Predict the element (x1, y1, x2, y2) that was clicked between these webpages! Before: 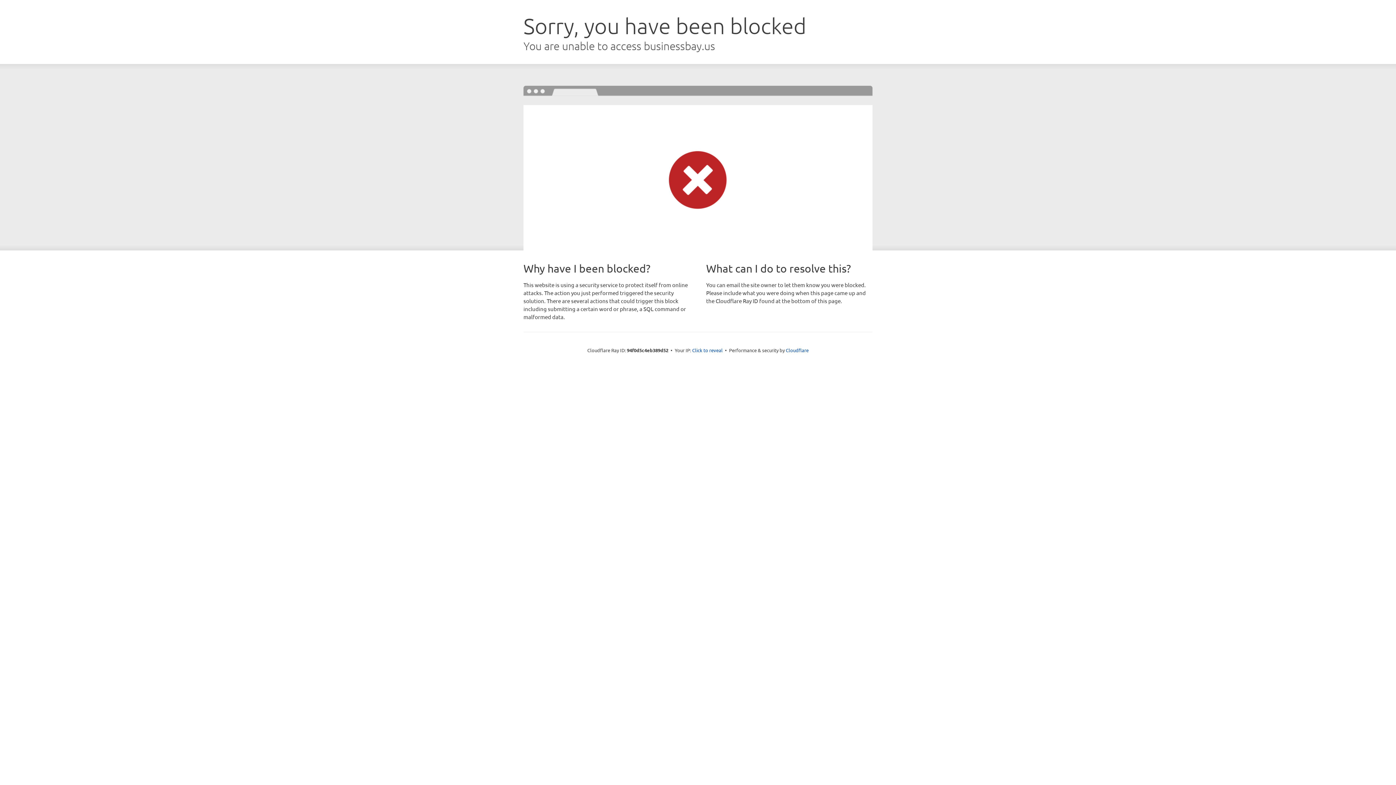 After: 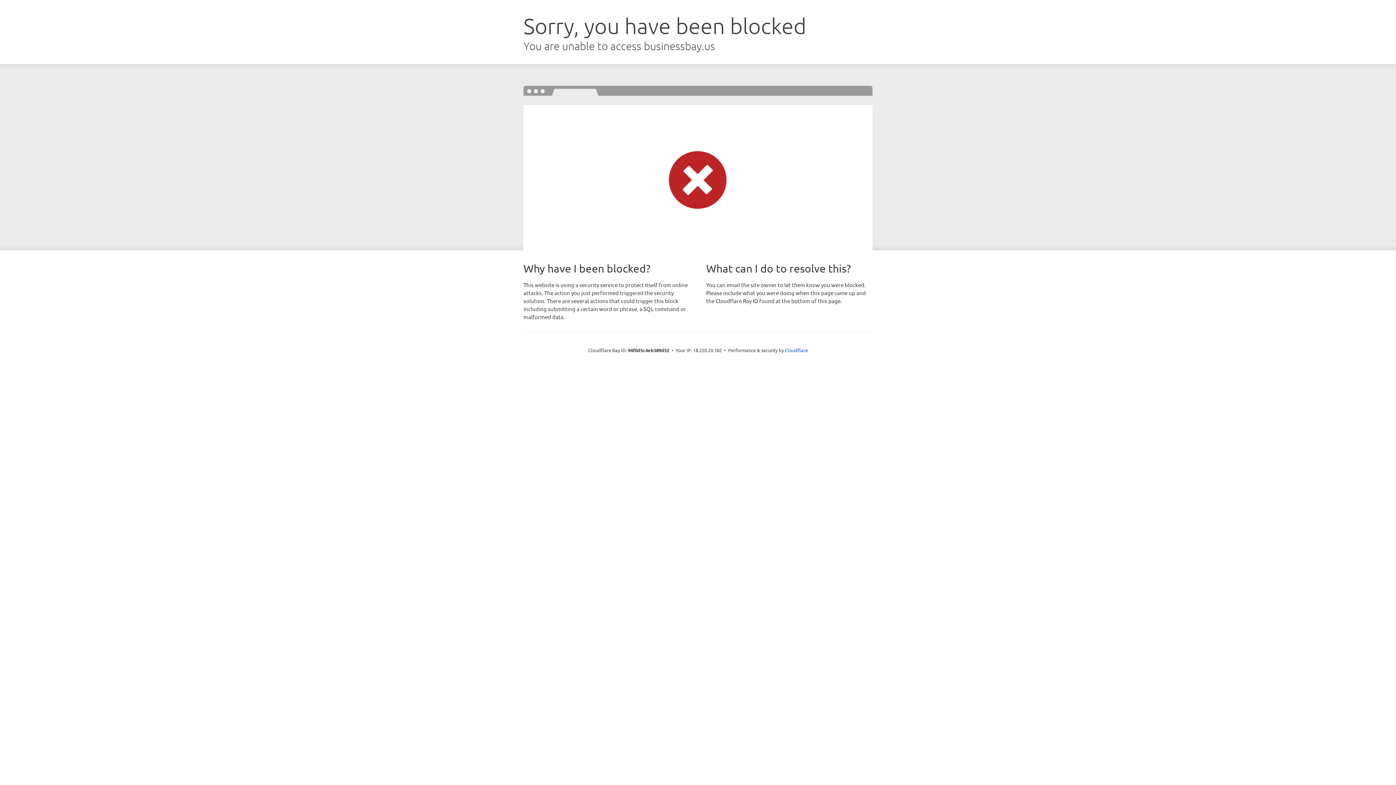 Action: label: Click to reveal bbox: (692, 346, 722, 353)